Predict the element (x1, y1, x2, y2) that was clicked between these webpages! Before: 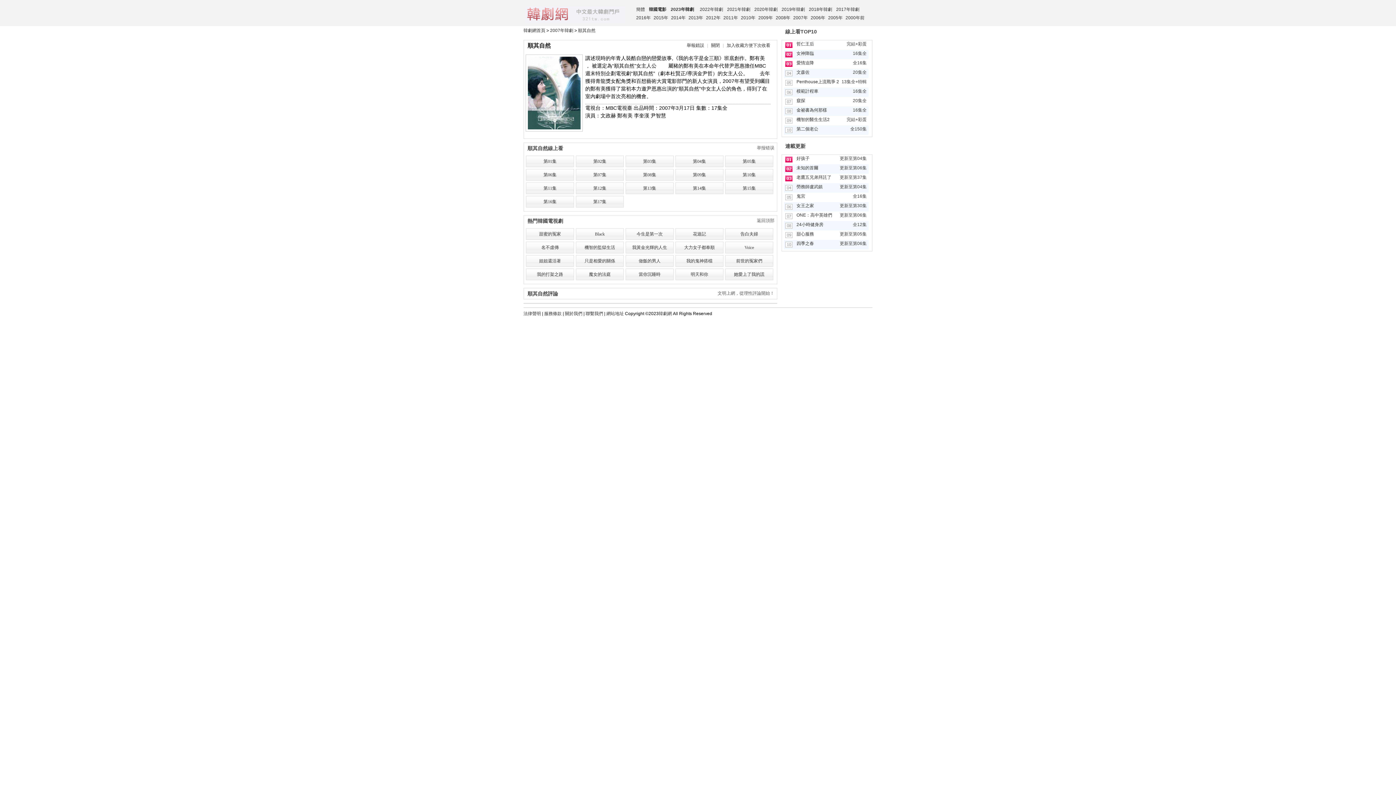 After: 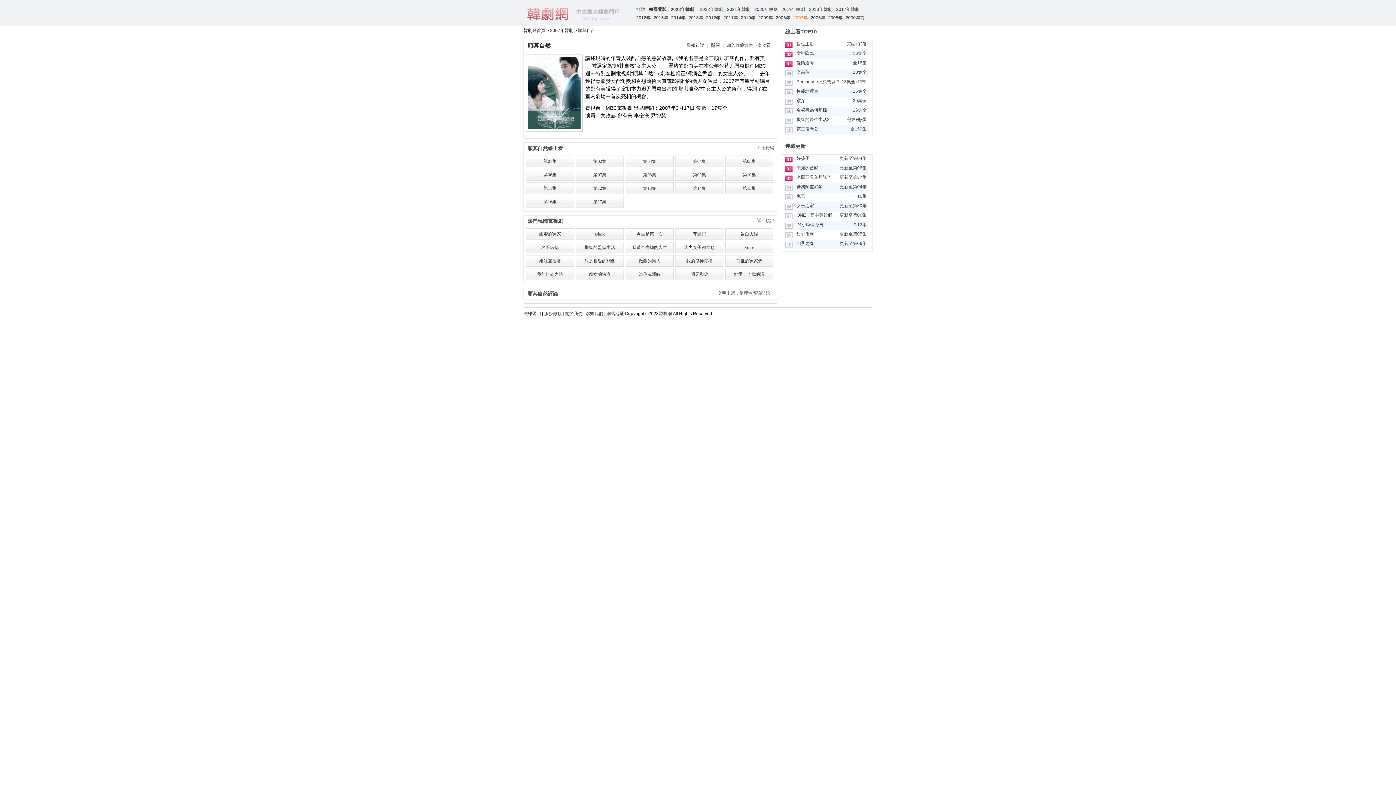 Action: label: 2007年 bbox: (793, 15, 808, 20)